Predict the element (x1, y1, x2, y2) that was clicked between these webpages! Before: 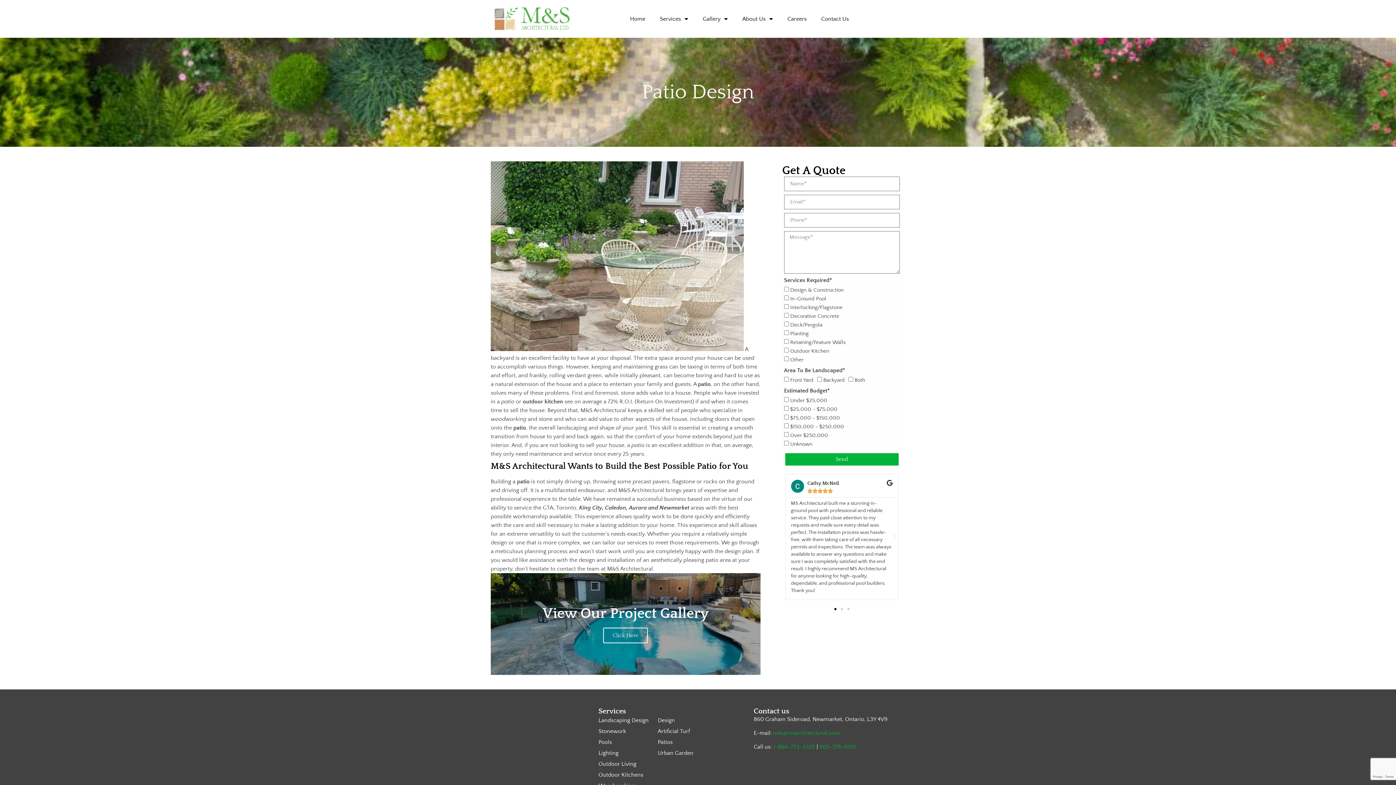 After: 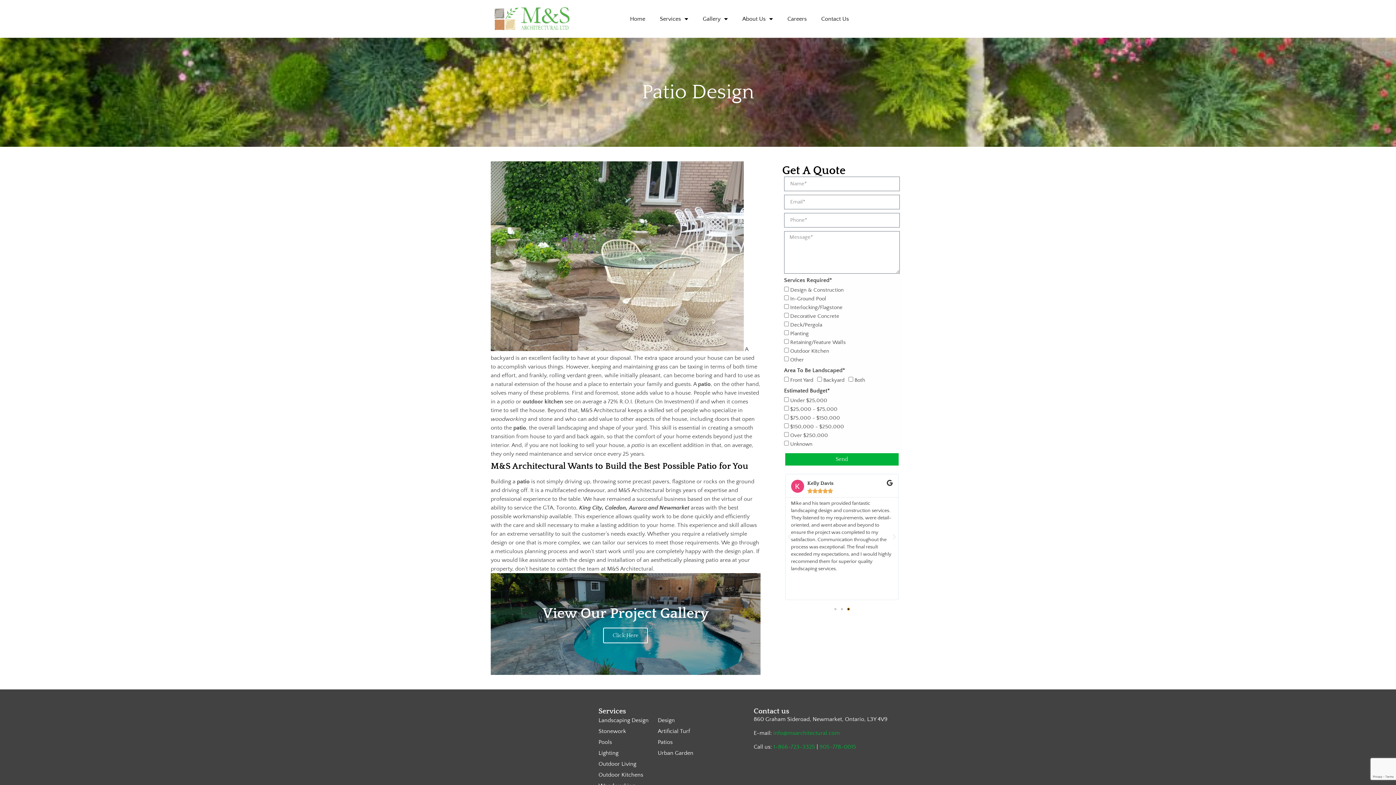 Action: label: Go to slide 3 bbox: (847, 608, 849, 610)